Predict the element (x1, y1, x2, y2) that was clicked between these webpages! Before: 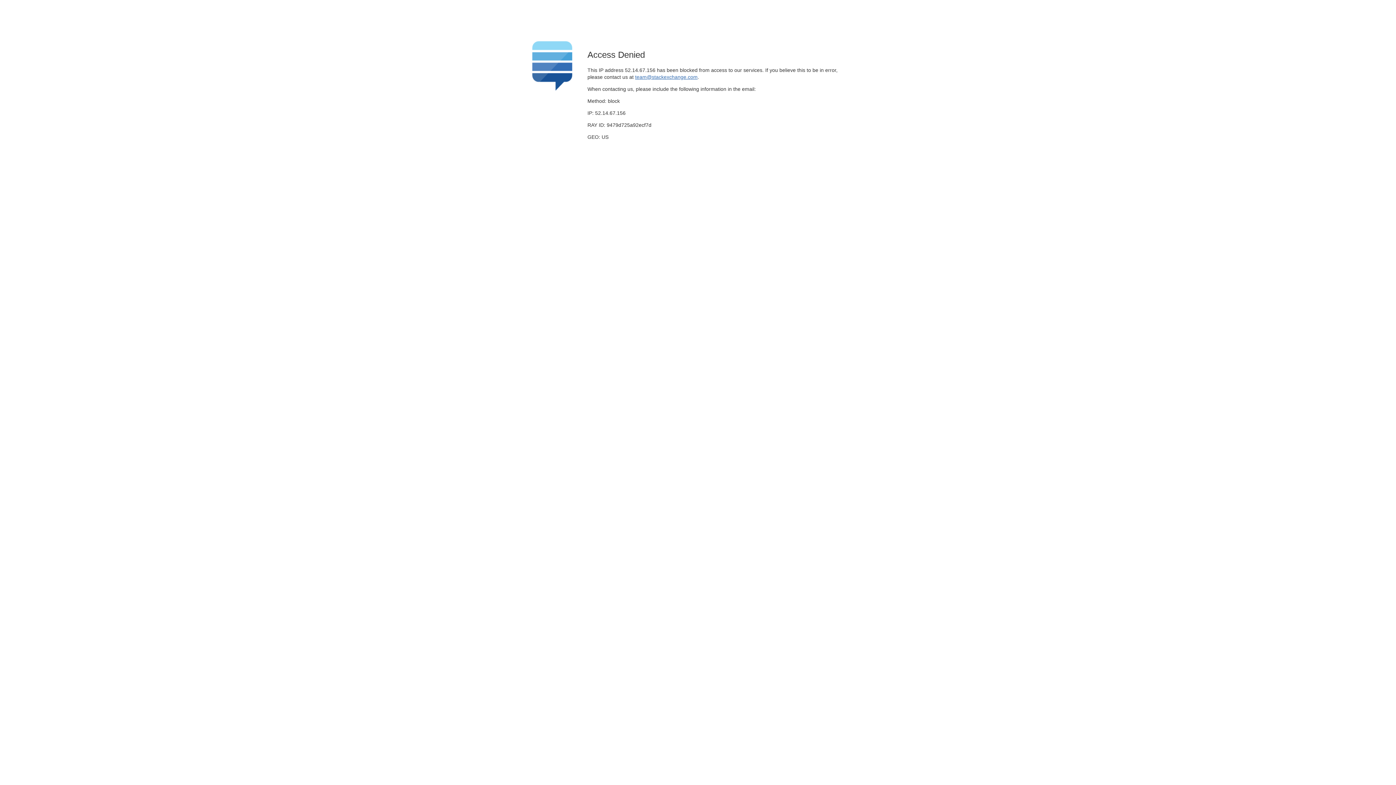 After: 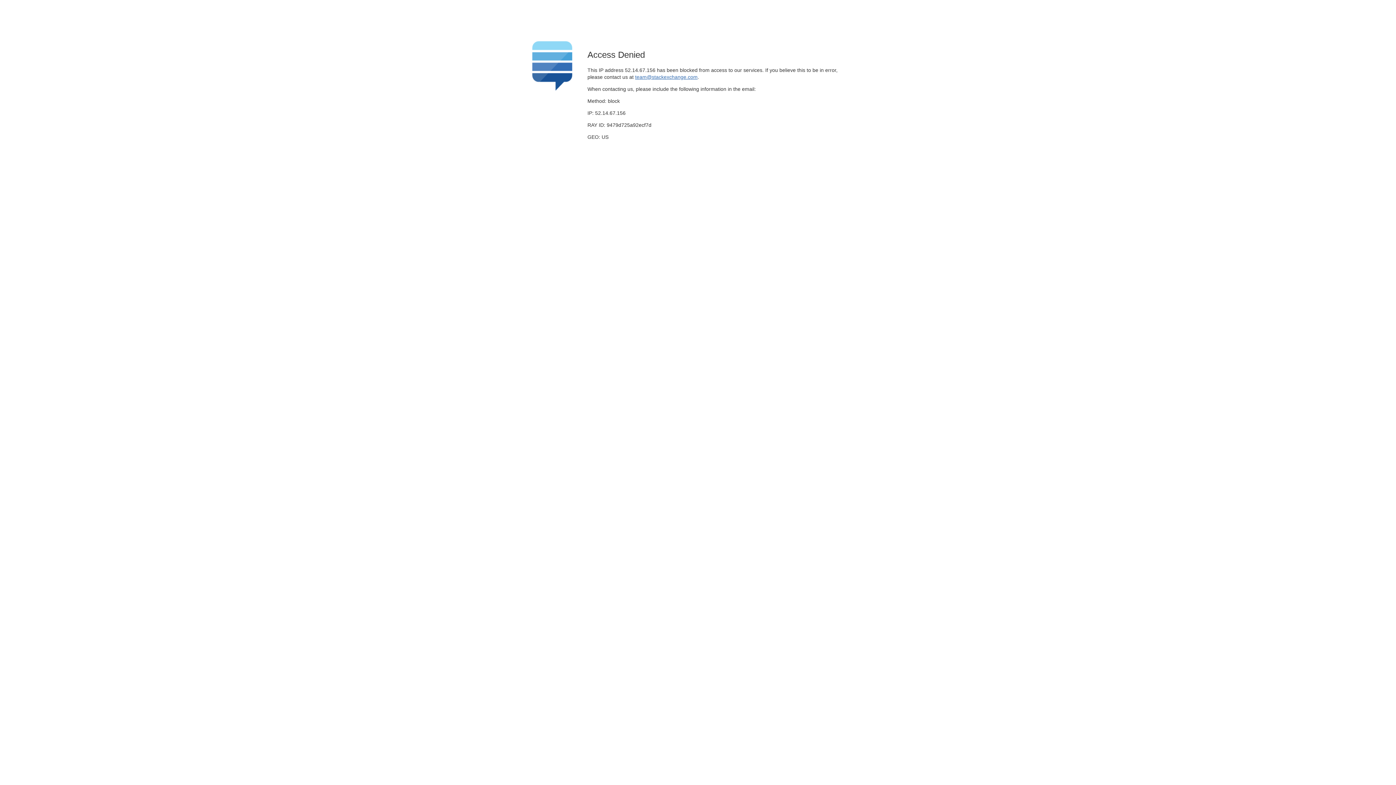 Action: bbox: (635, 74, 697, 79) label: team@stackexchange.com